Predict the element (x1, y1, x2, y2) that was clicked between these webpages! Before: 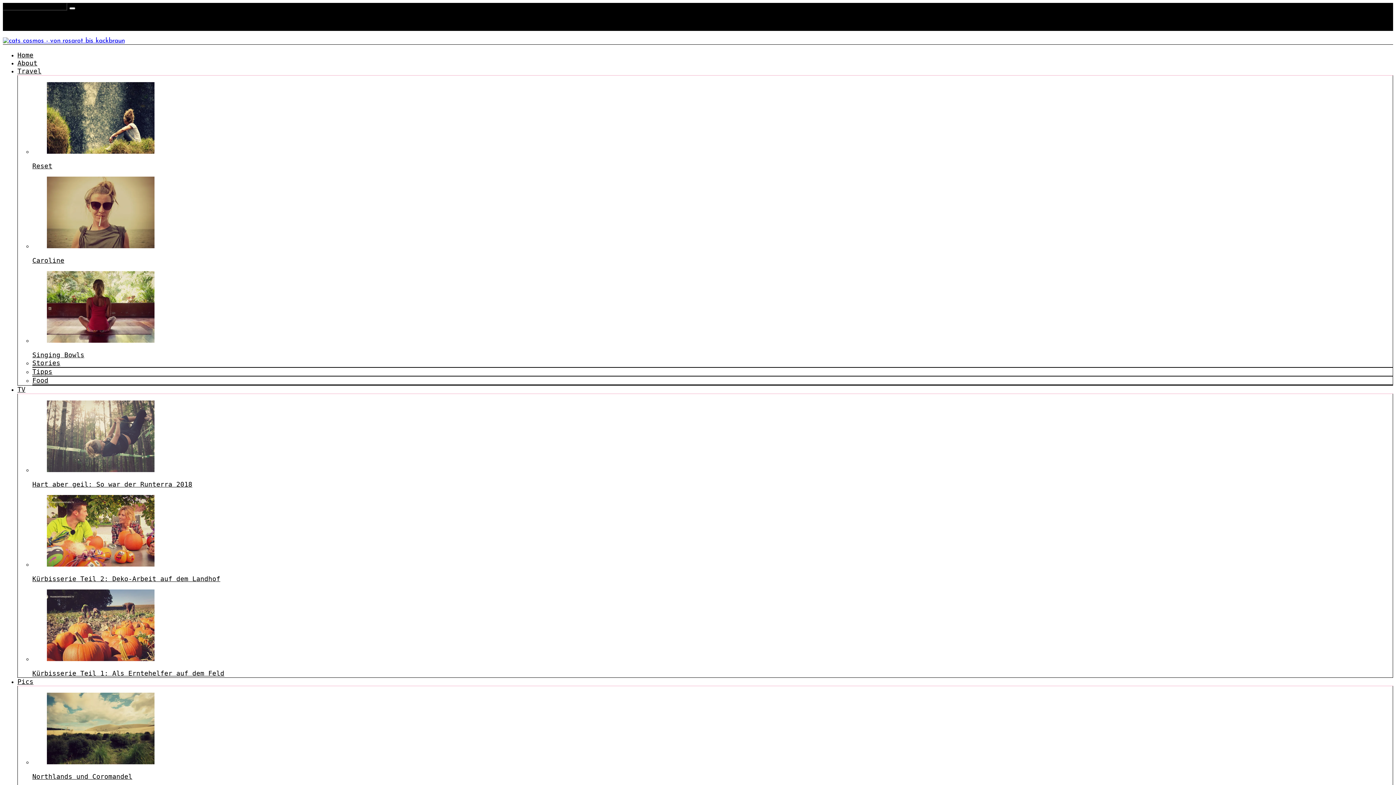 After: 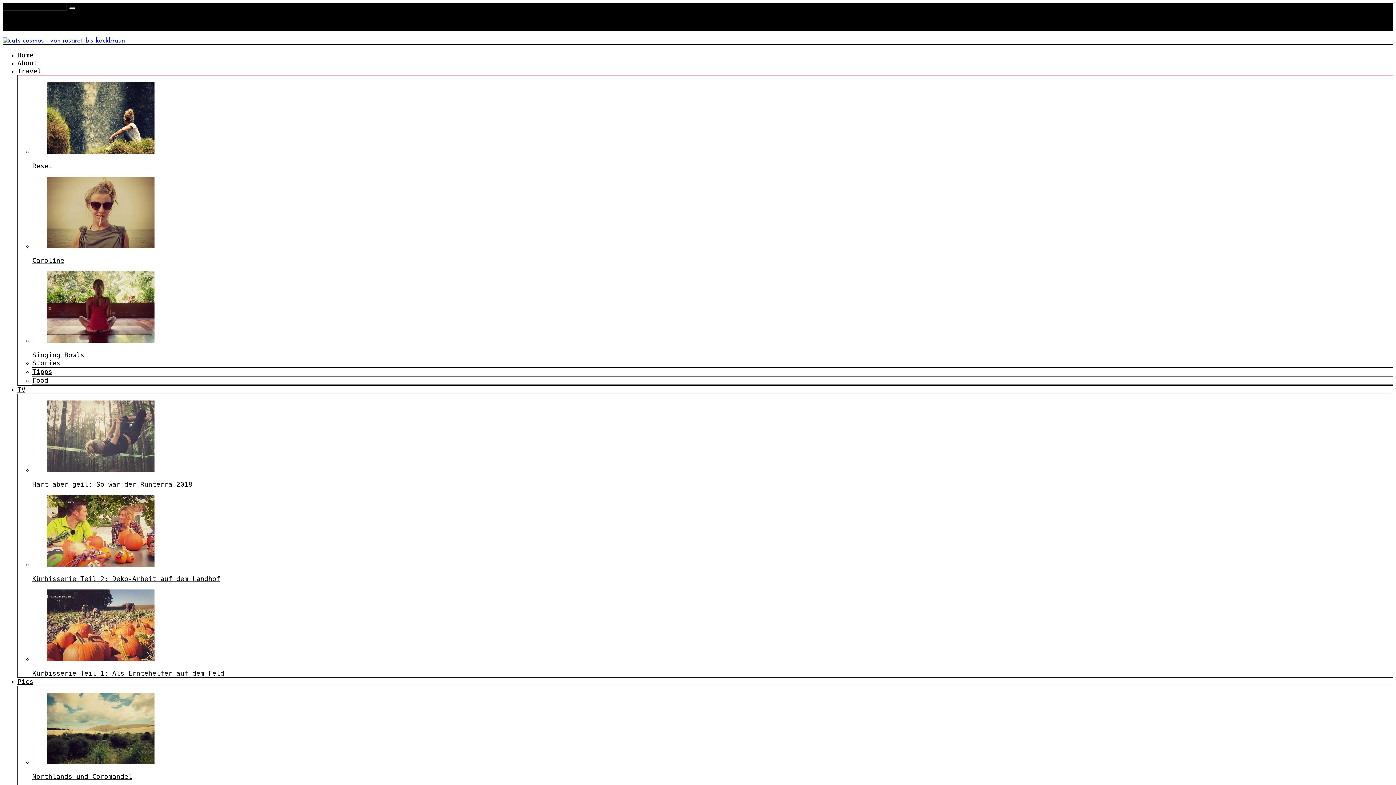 Action: bbox: (46, 336, 154, 344)